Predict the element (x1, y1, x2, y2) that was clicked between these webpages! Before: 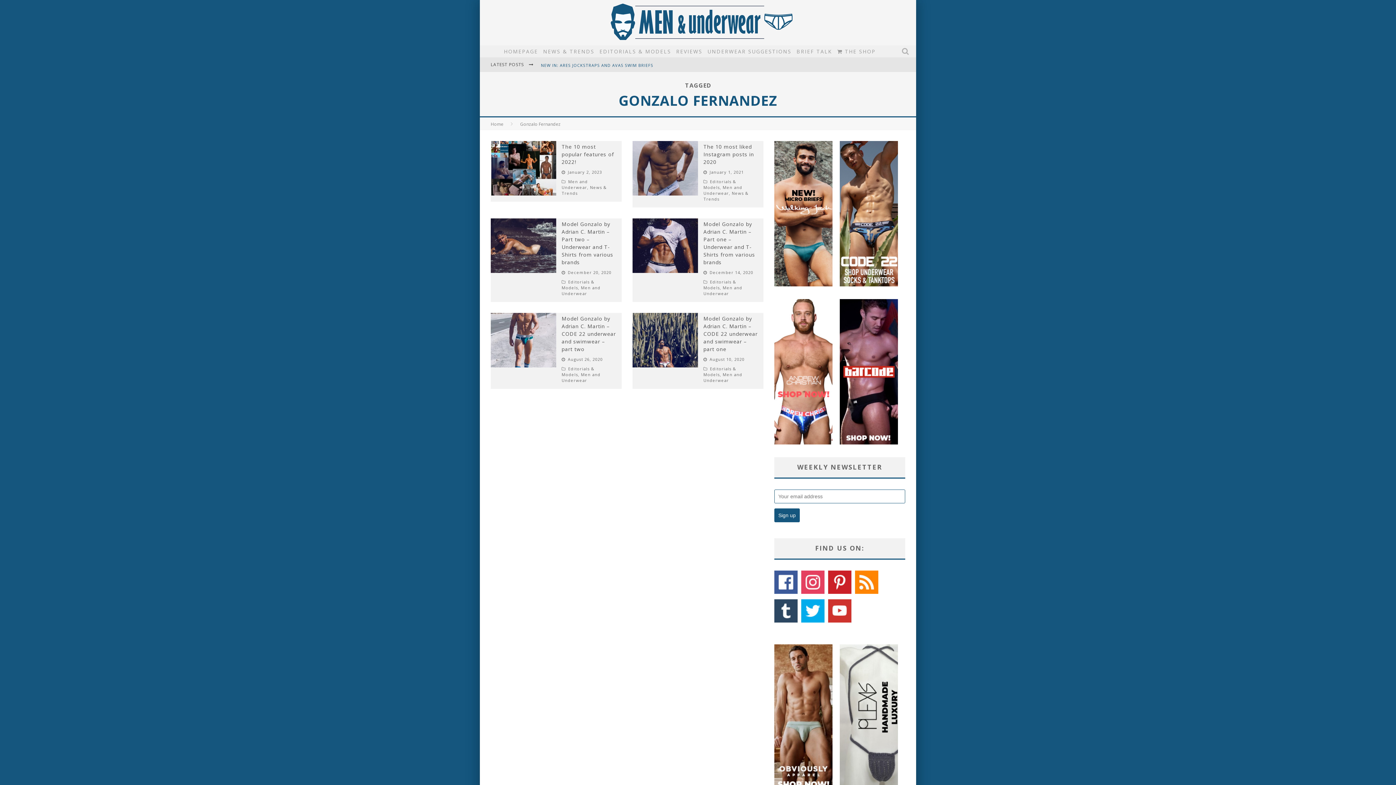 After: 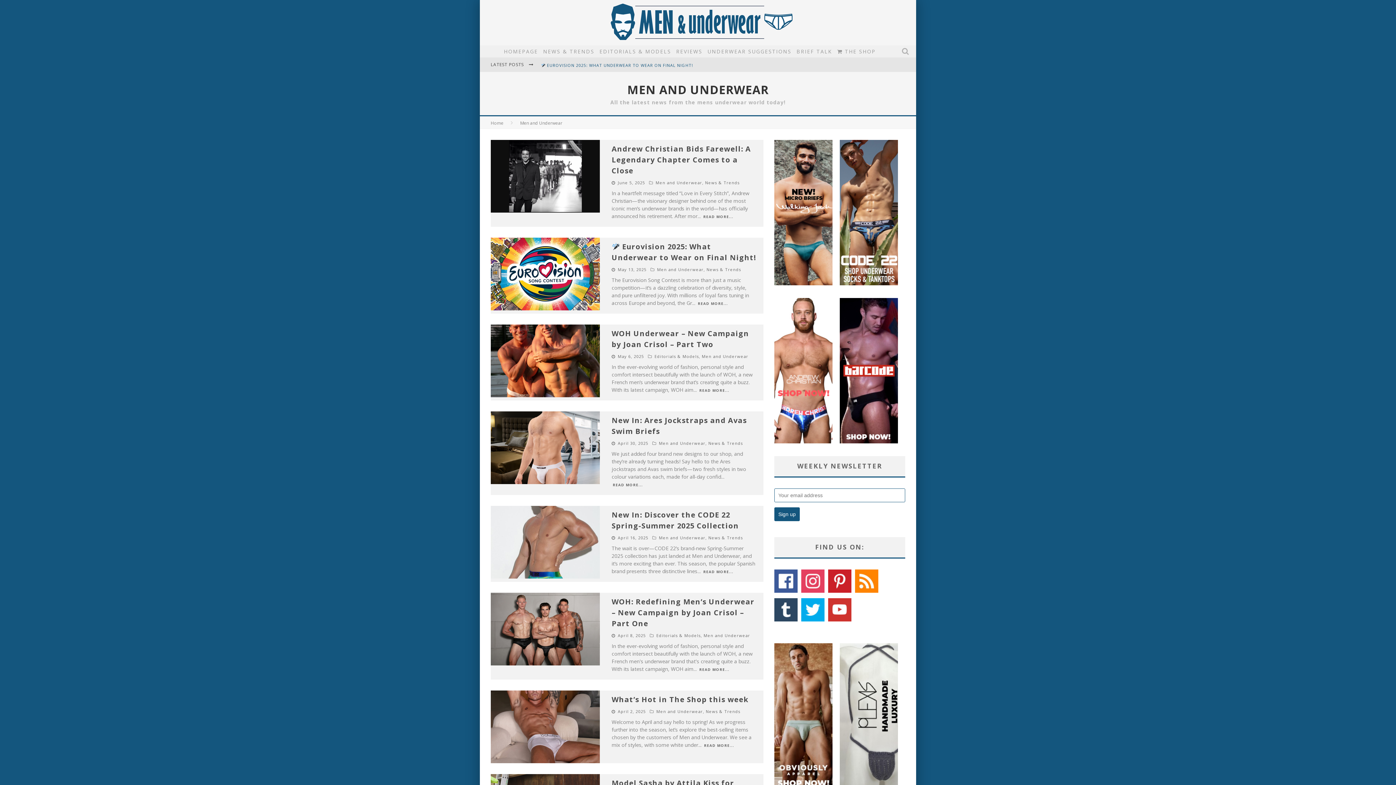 Action: bbox: (703, 372, 742, 383) label: Men and Underwear